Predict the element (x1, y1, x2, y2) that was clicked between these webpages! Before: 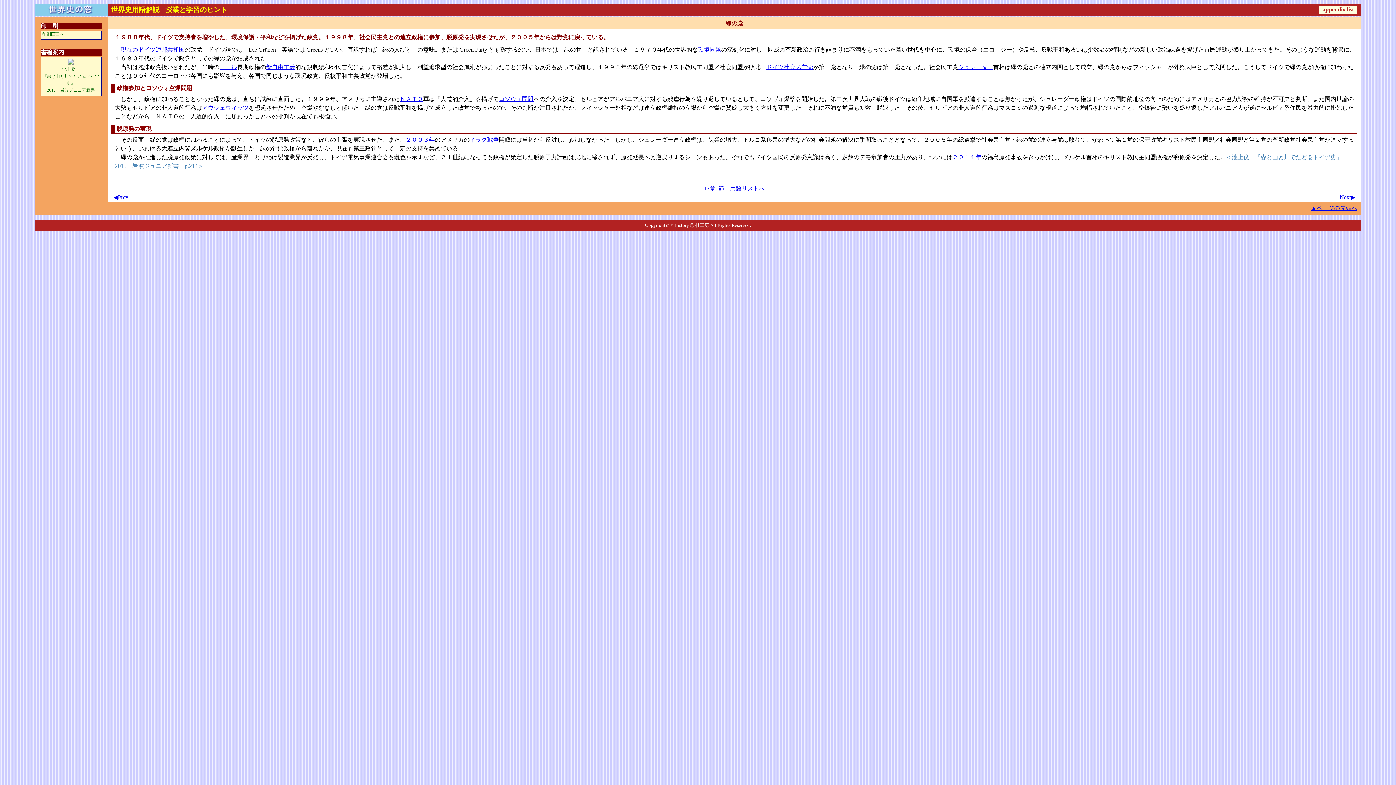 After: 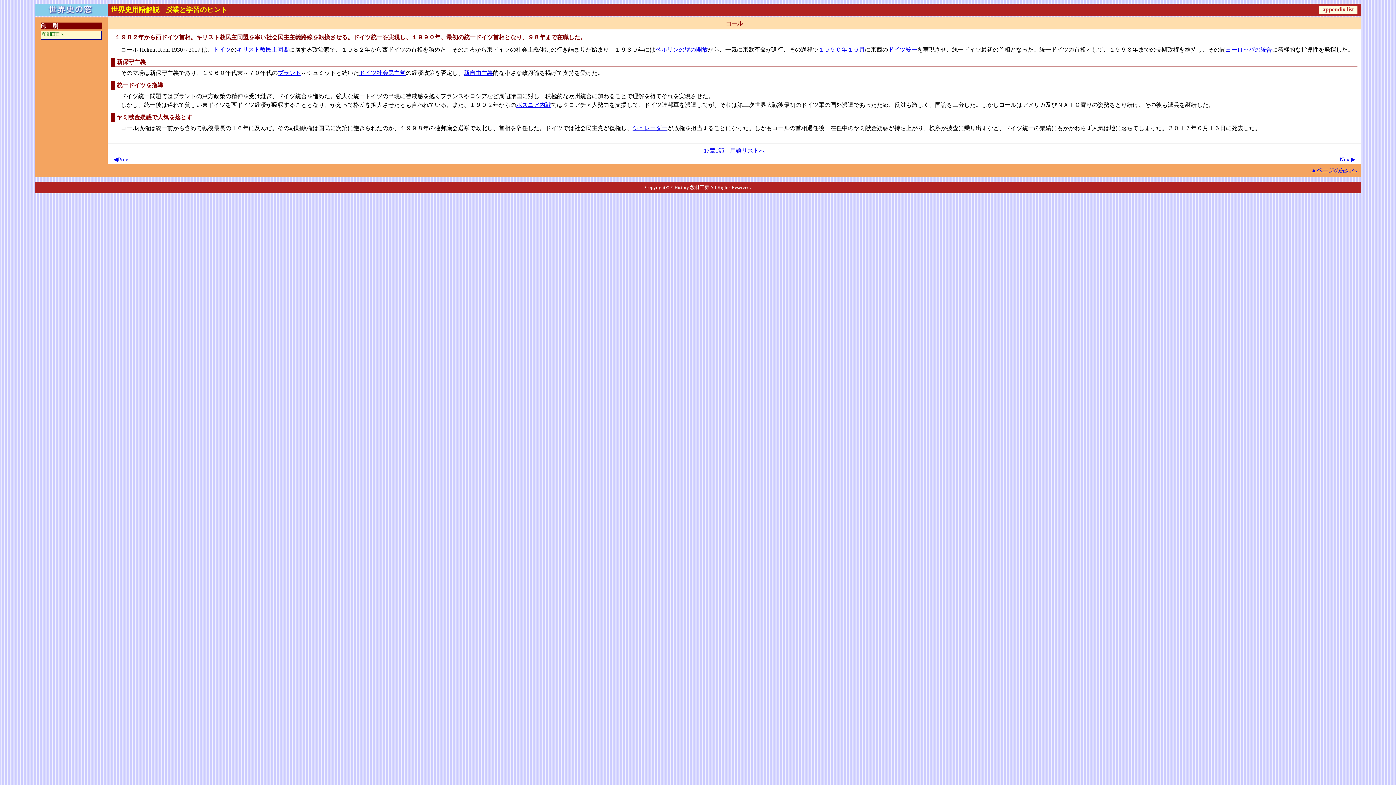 Action: bbox: (219, 64, 237, 70) label: コール